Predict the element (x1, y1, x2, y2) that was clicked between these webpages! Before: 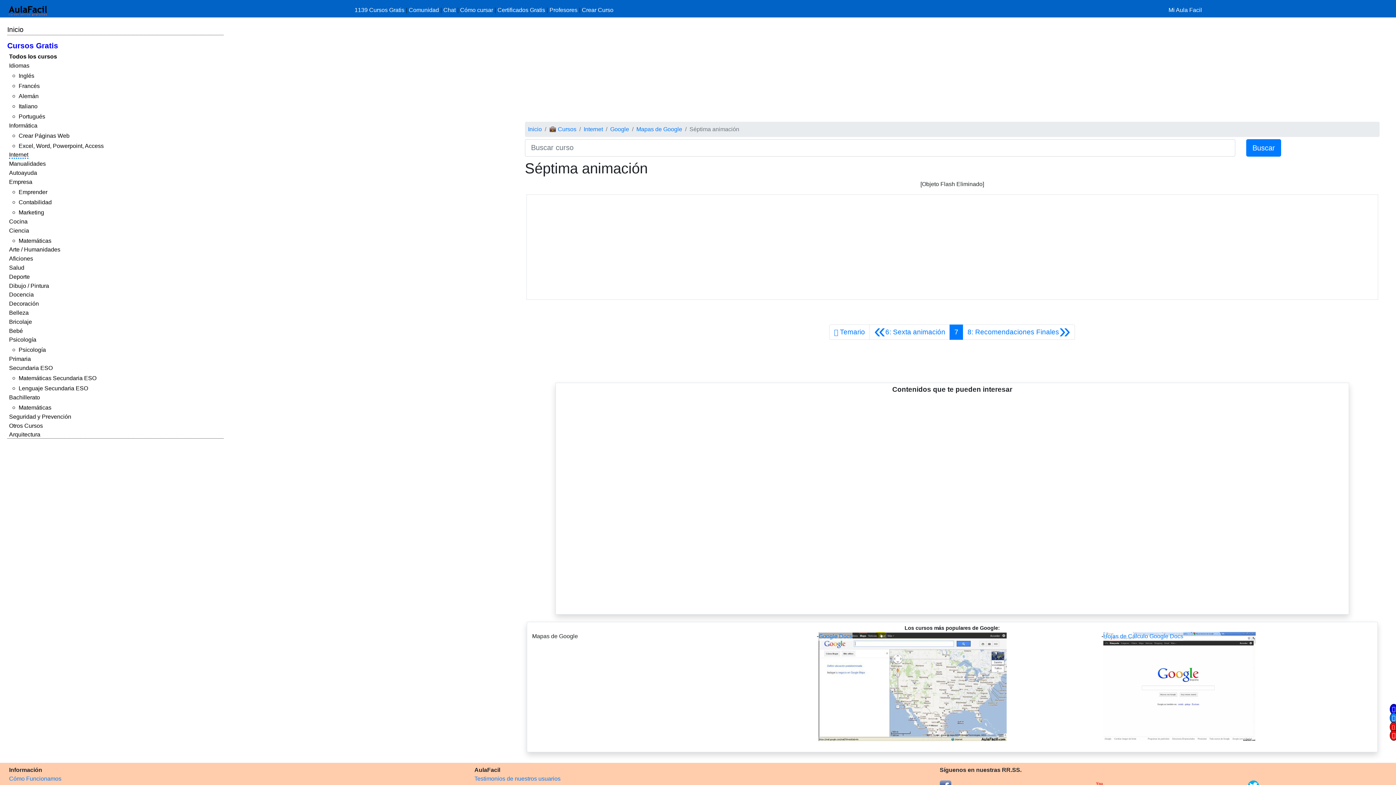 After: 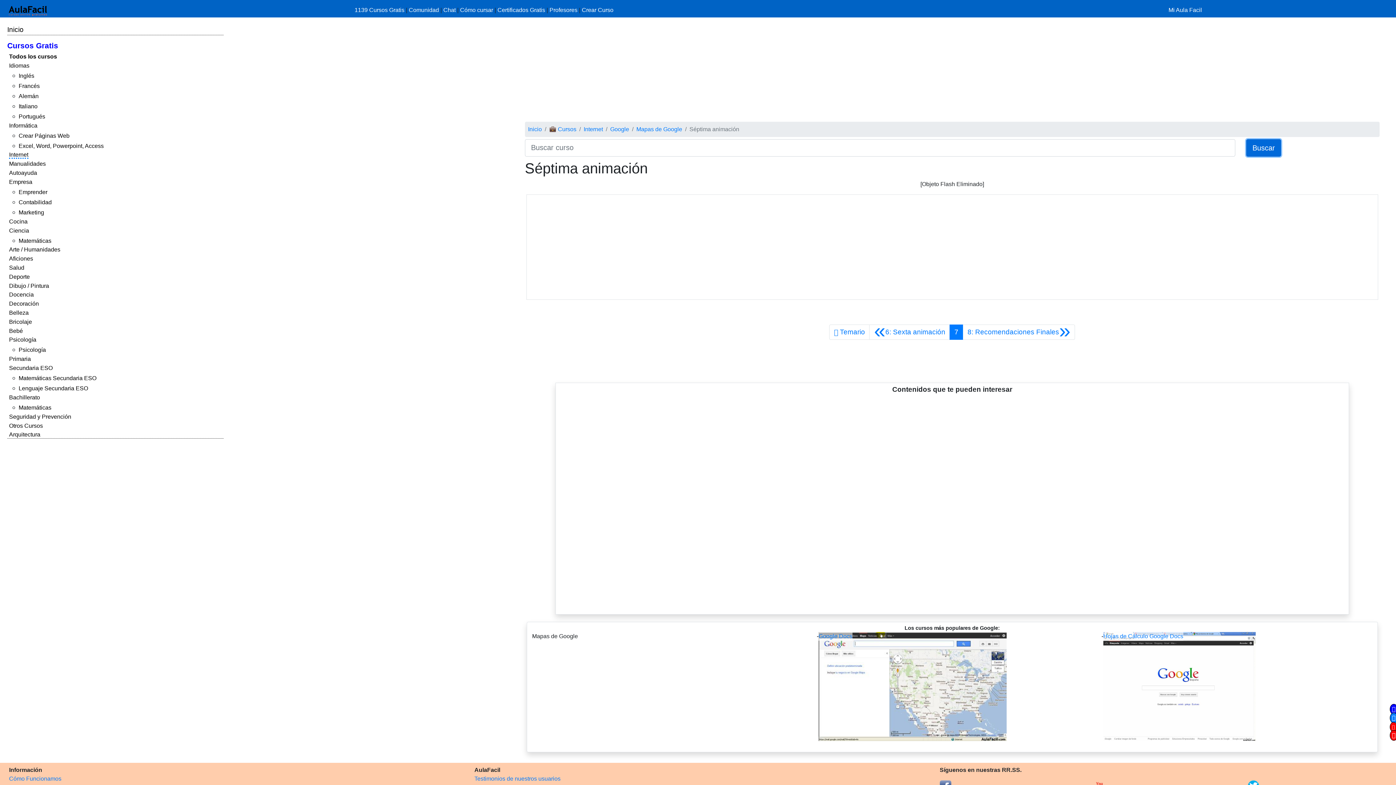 Action: label: Buscar bbox: (1246, 139, 1281, 156)